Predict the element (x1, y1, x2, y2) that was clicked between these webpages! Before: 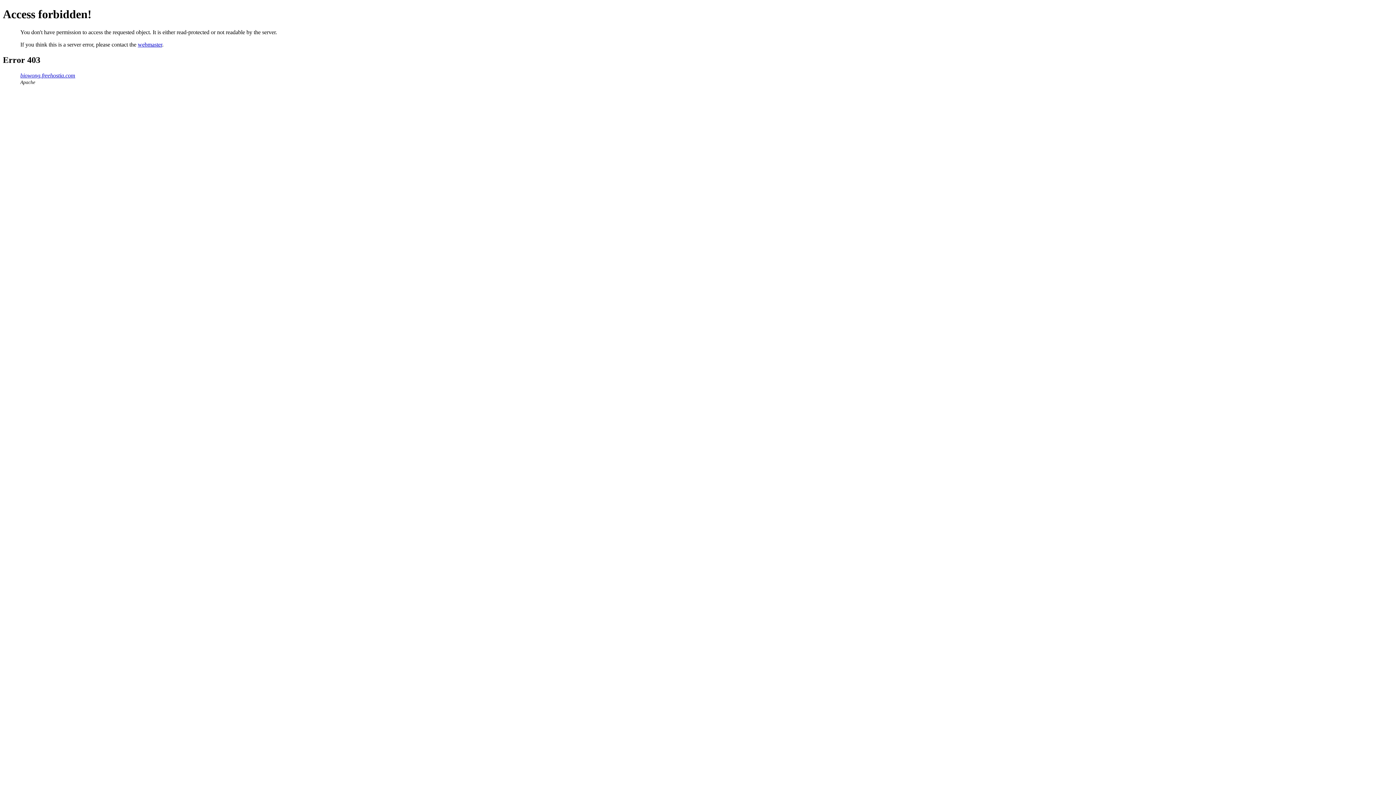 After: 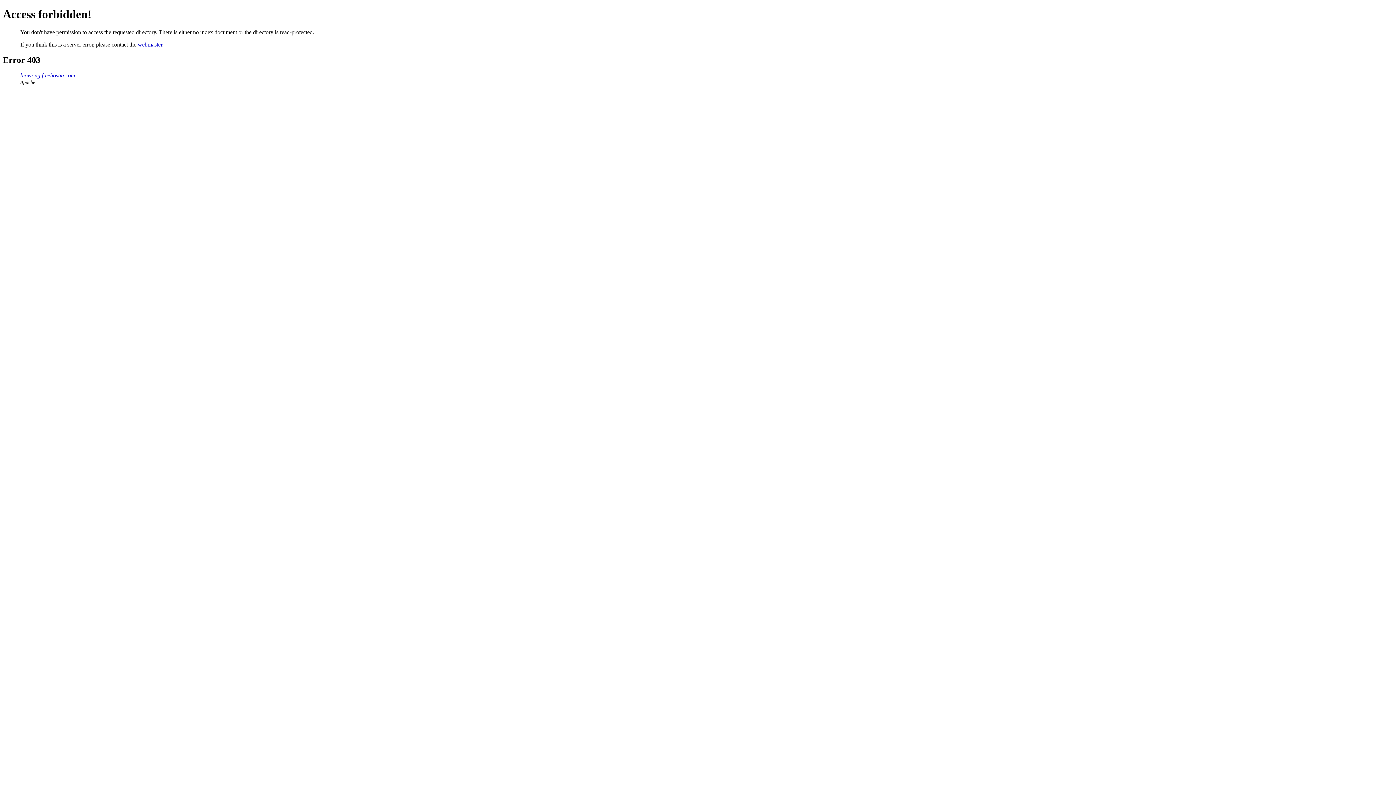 Action: bbox: (20, 72, 75, 78) label: biowong.freehostia.com